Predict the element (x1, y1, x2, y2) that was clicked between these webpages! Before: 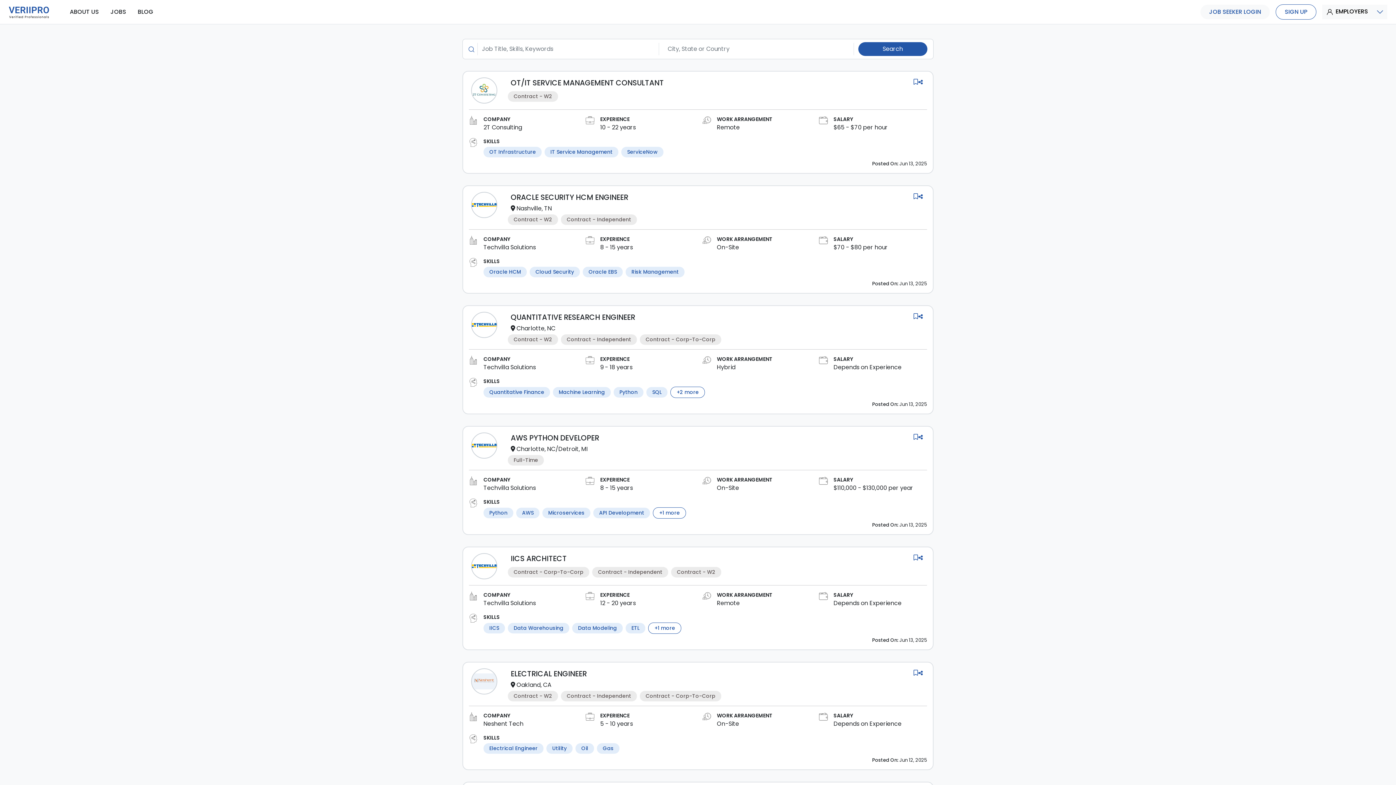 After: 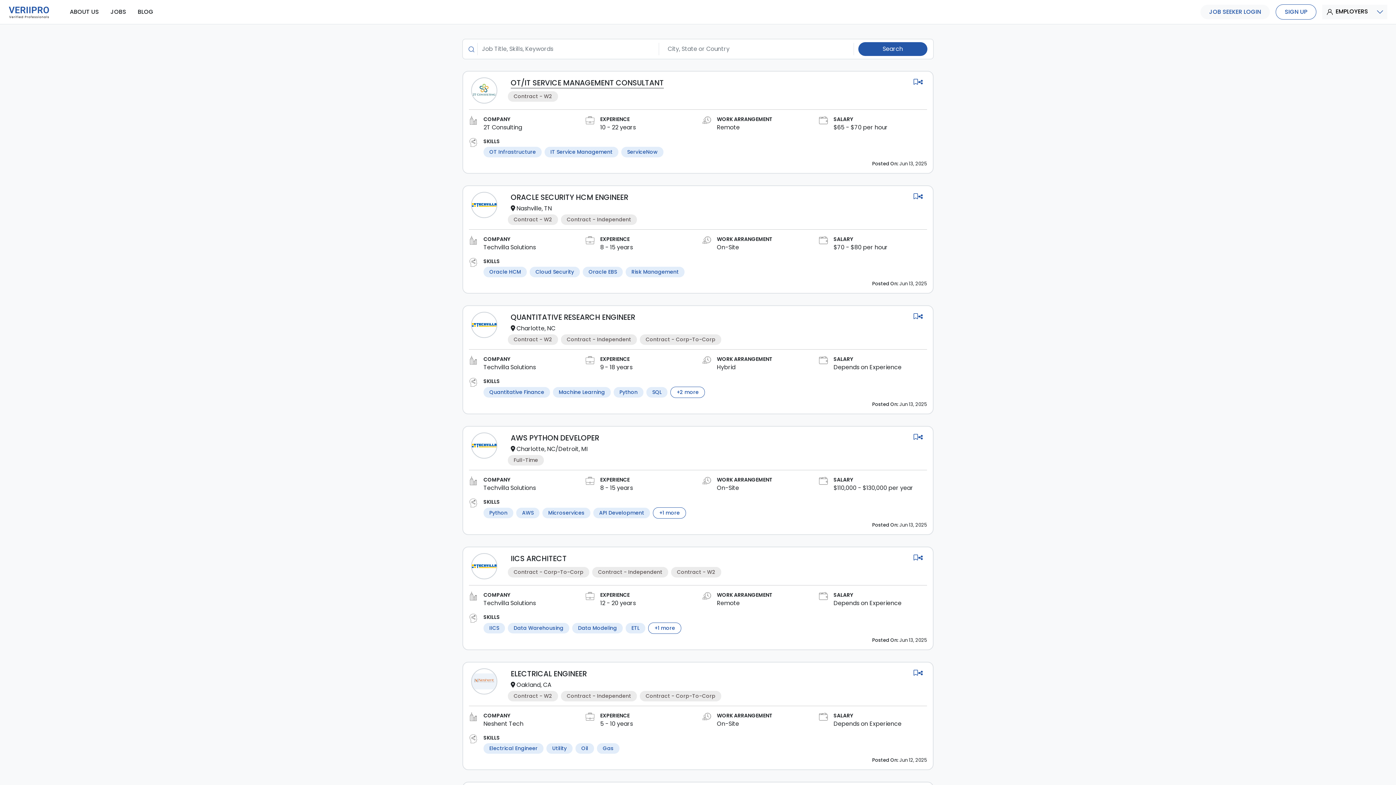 Action: bbox: (510, 77, 664, 88) label: OT/IT SERVICE MANAGEMENT CONSULTANT